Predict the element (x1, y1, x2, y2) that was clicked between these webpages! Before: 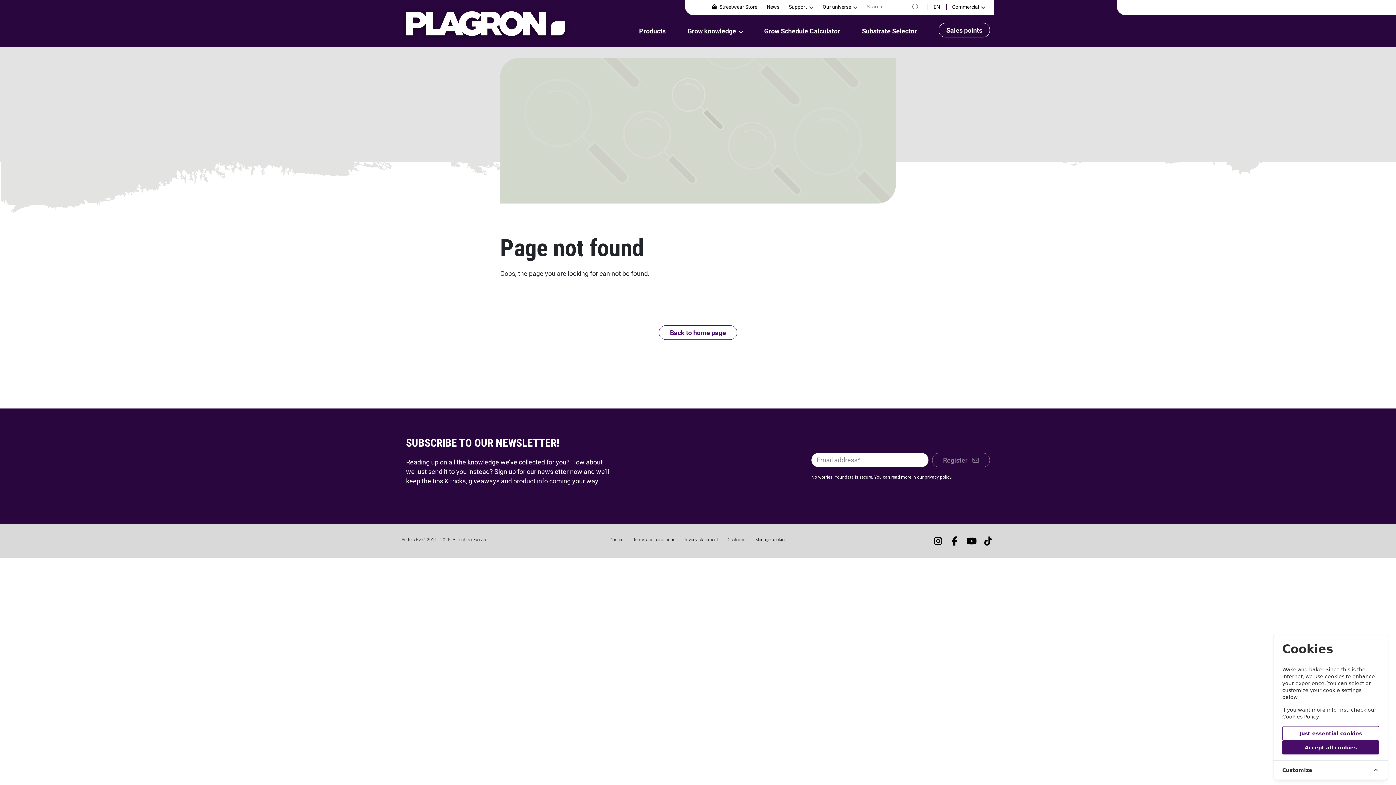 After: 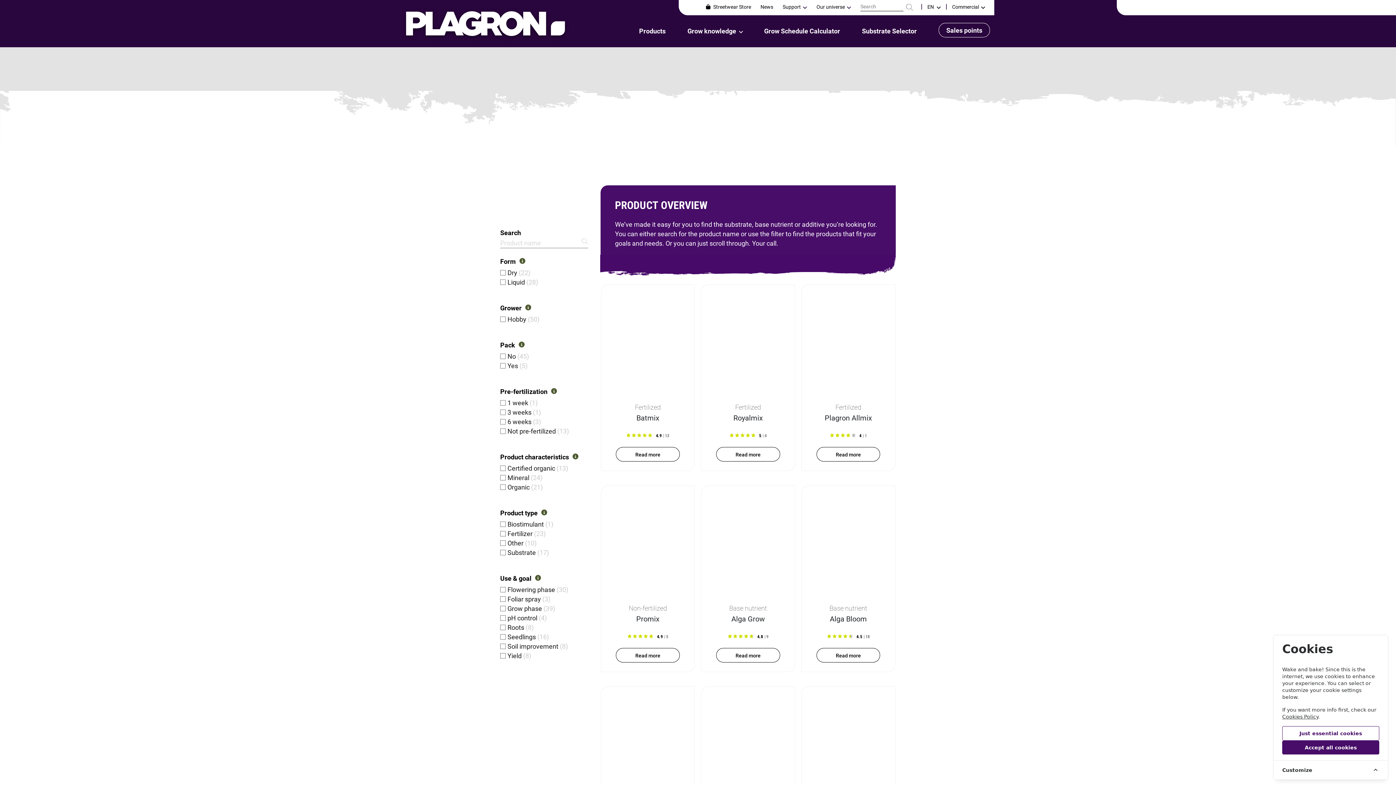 Action: bbox: (639, 22, 665, 37) label: Products